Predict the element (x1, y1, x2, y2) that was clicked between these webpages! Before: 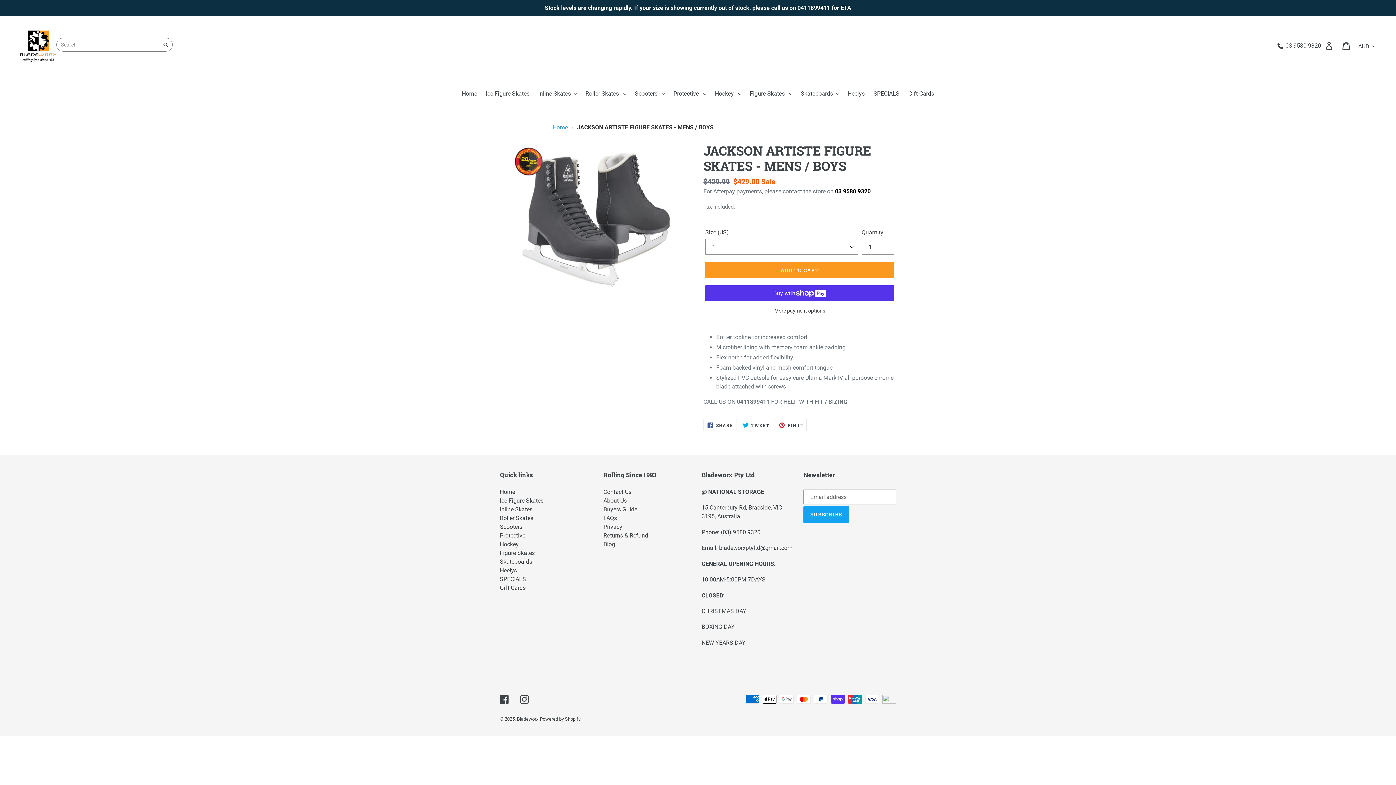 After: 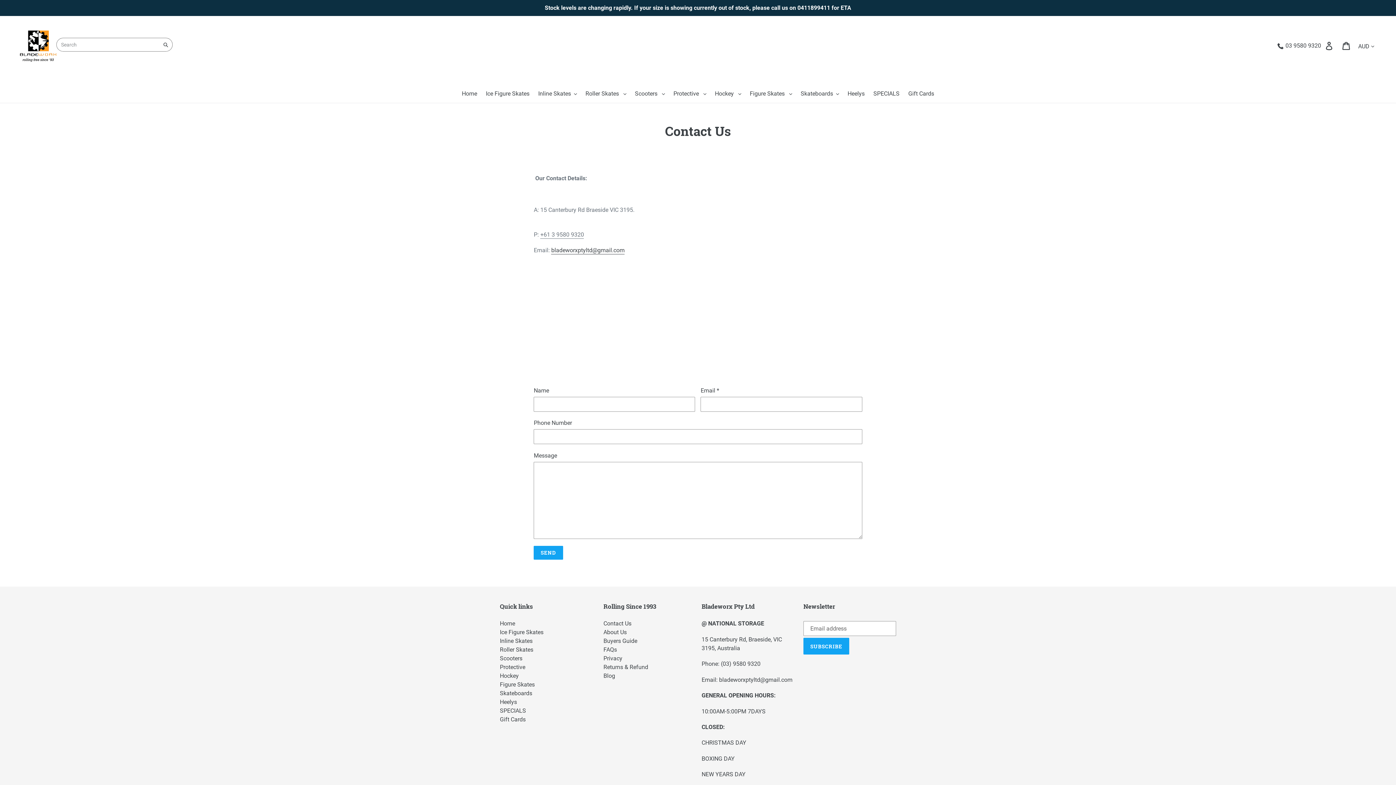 Action: bbox: (603, 488, 631, 495) label: Contact Us